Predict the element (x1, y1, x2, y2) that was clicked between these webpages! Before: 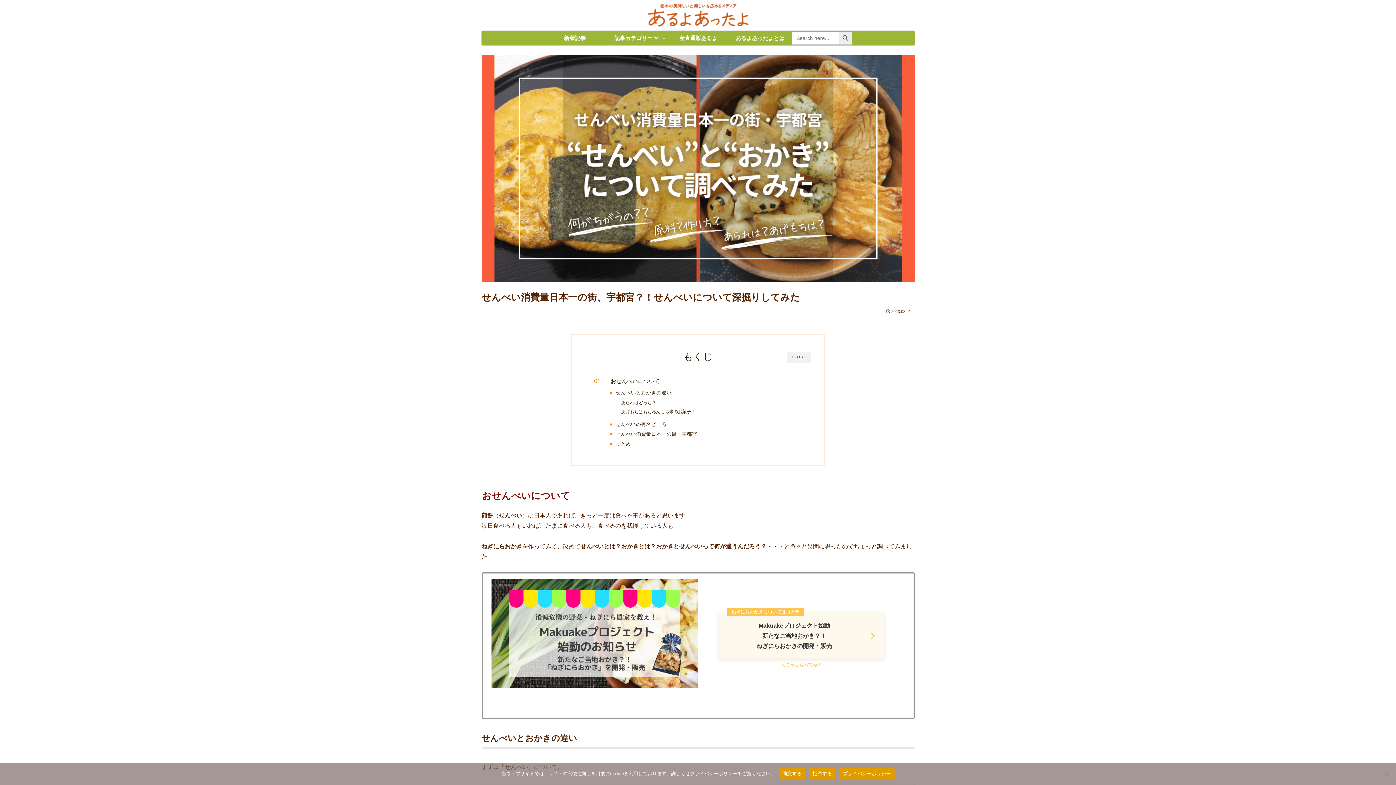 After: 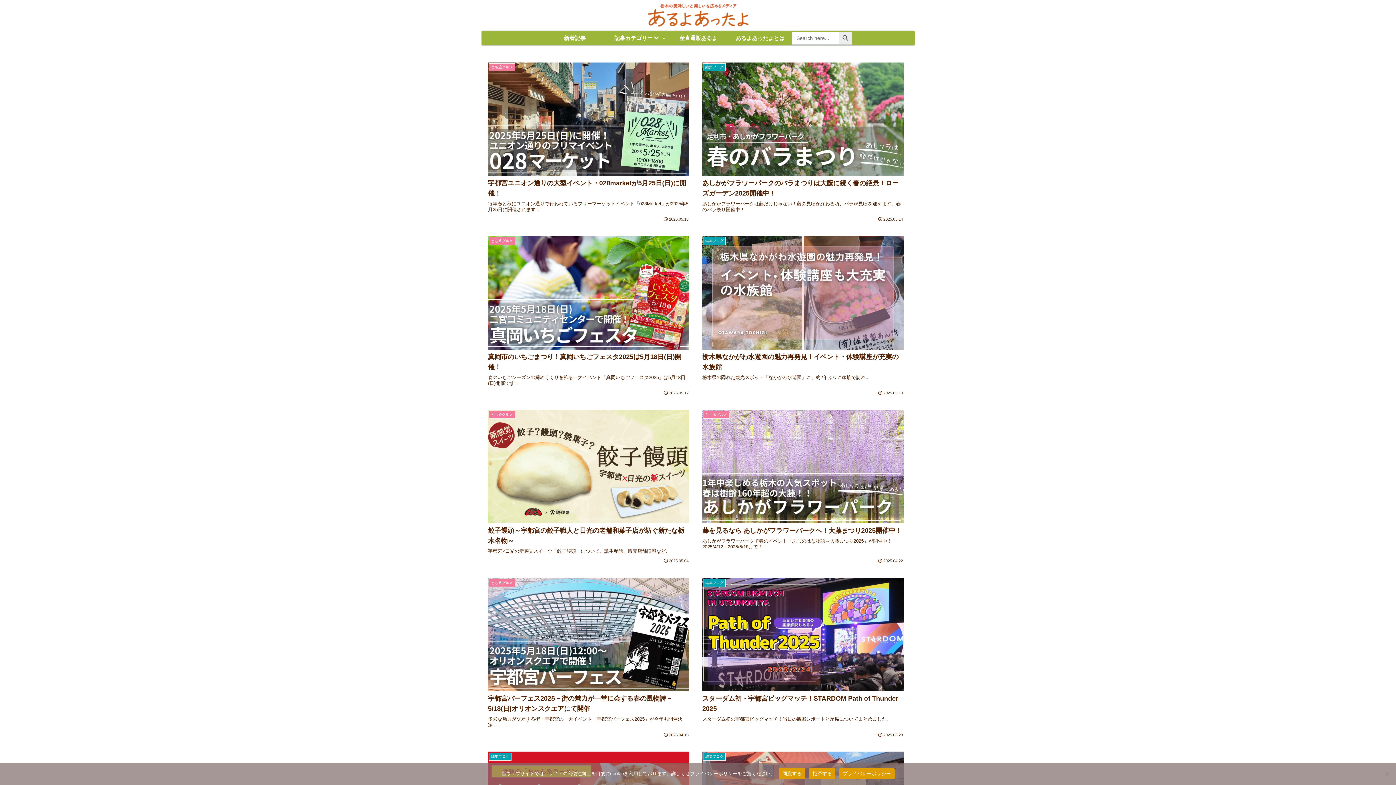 Action: label: 新着記事 bbox: (544, 30, 605, 45)